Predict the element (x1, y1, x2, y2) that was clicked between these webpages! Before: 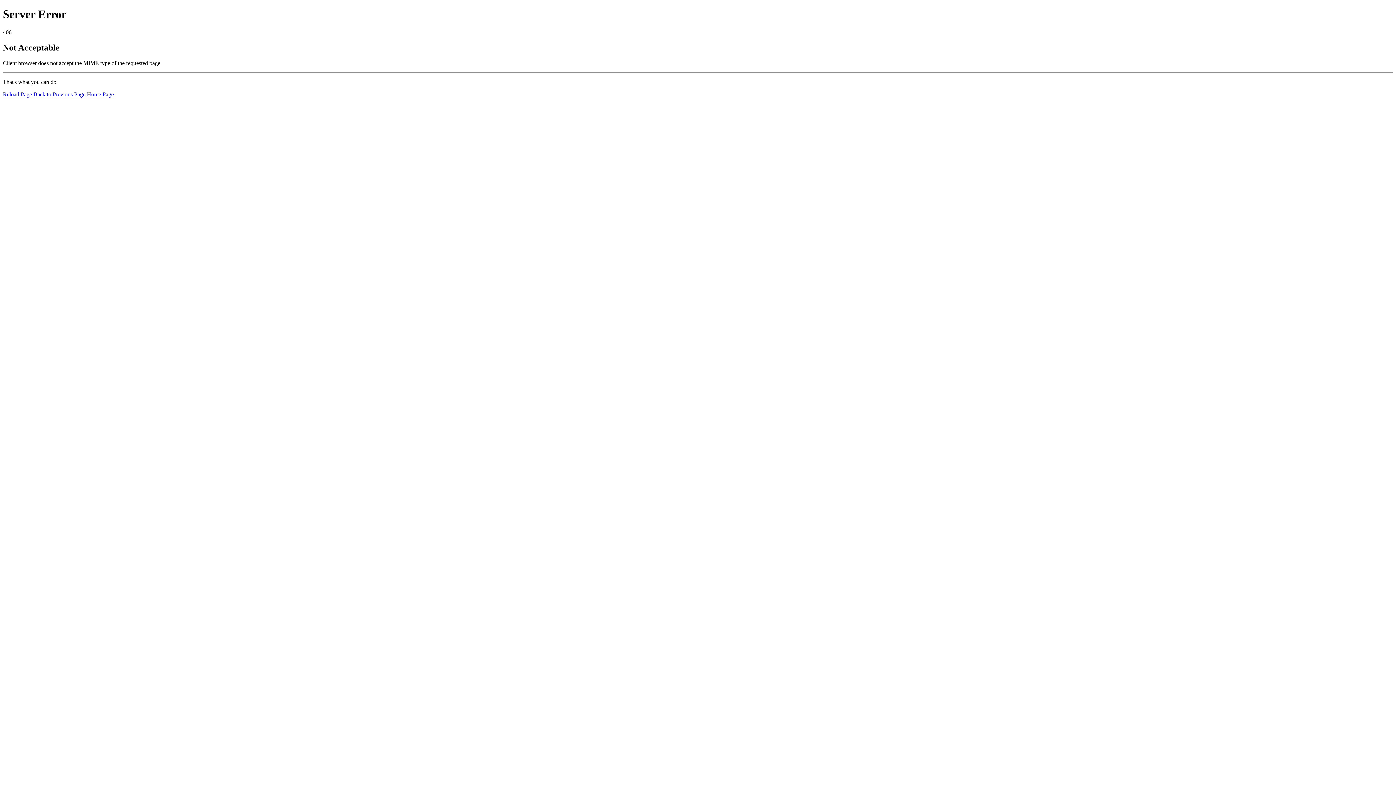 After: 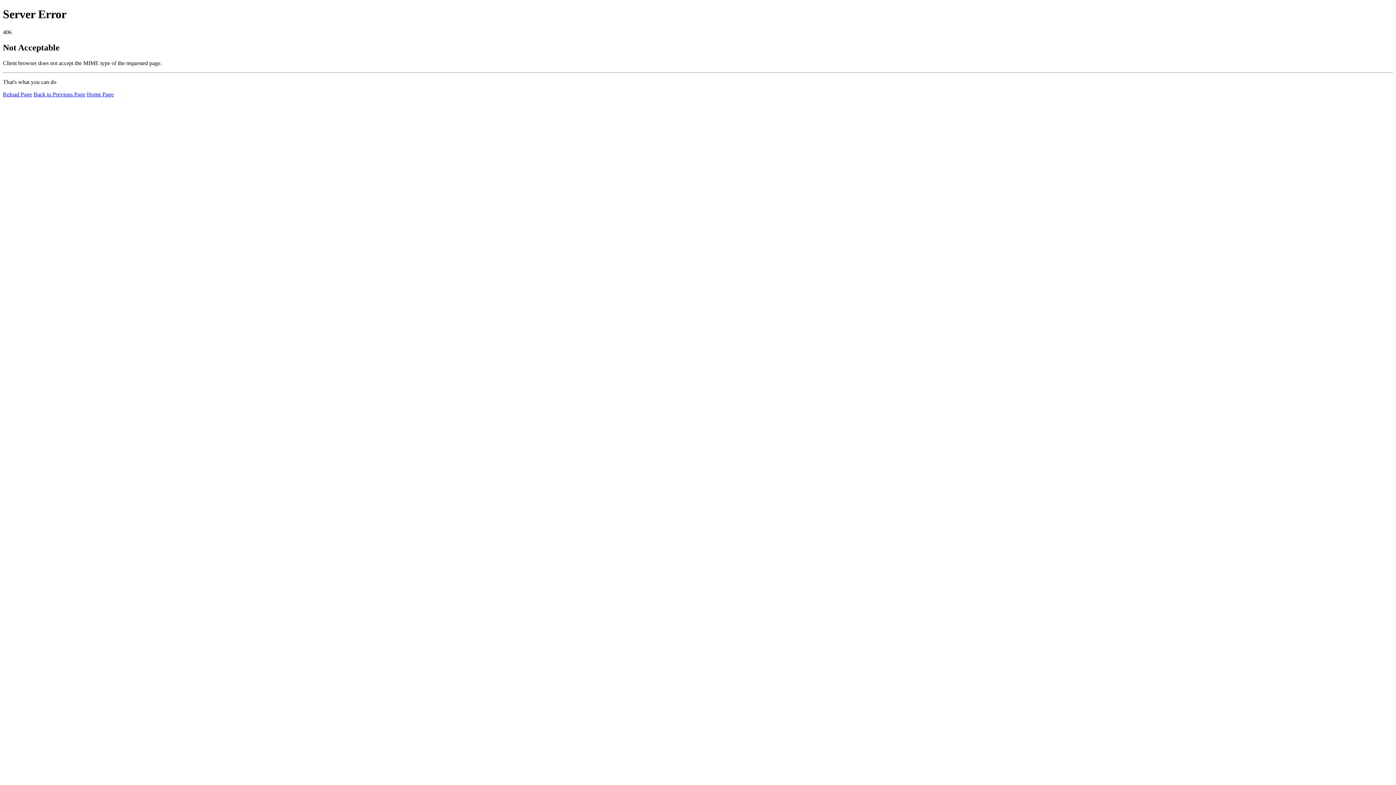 Action: bbox: (2, 91, 32, 97) label: Reload Page